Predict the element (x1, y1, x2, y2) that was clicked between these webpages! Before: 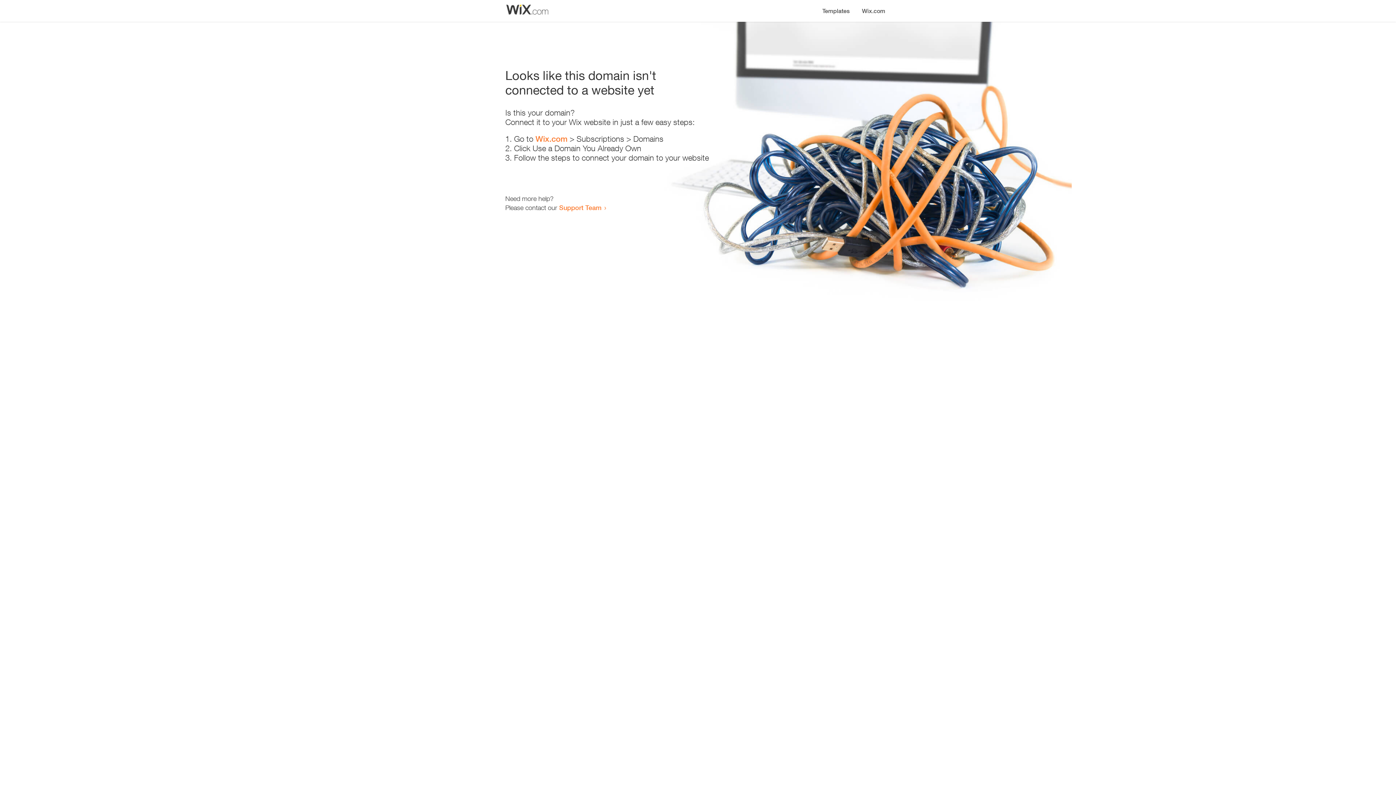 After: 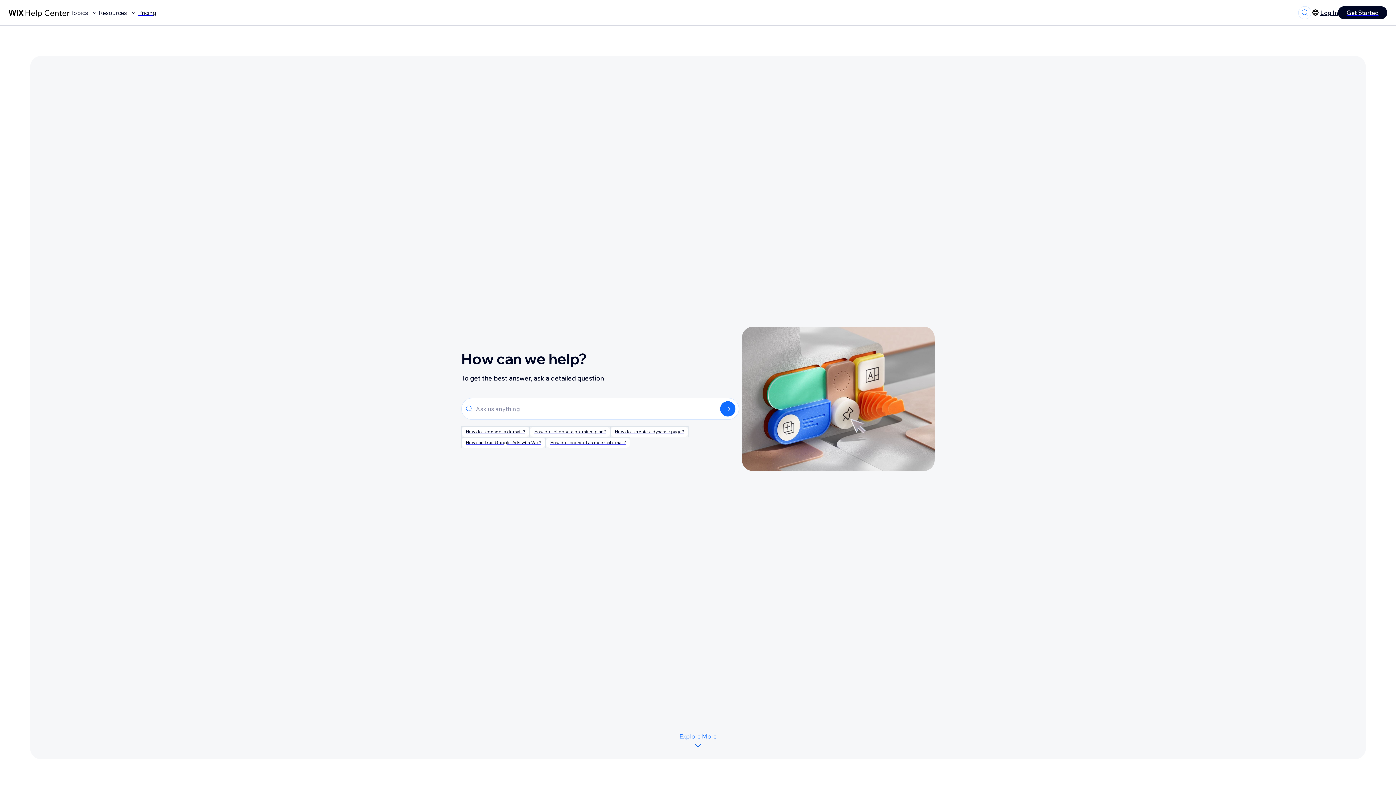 Action: bbox: (559, 203, 601, 211) label: Support Team